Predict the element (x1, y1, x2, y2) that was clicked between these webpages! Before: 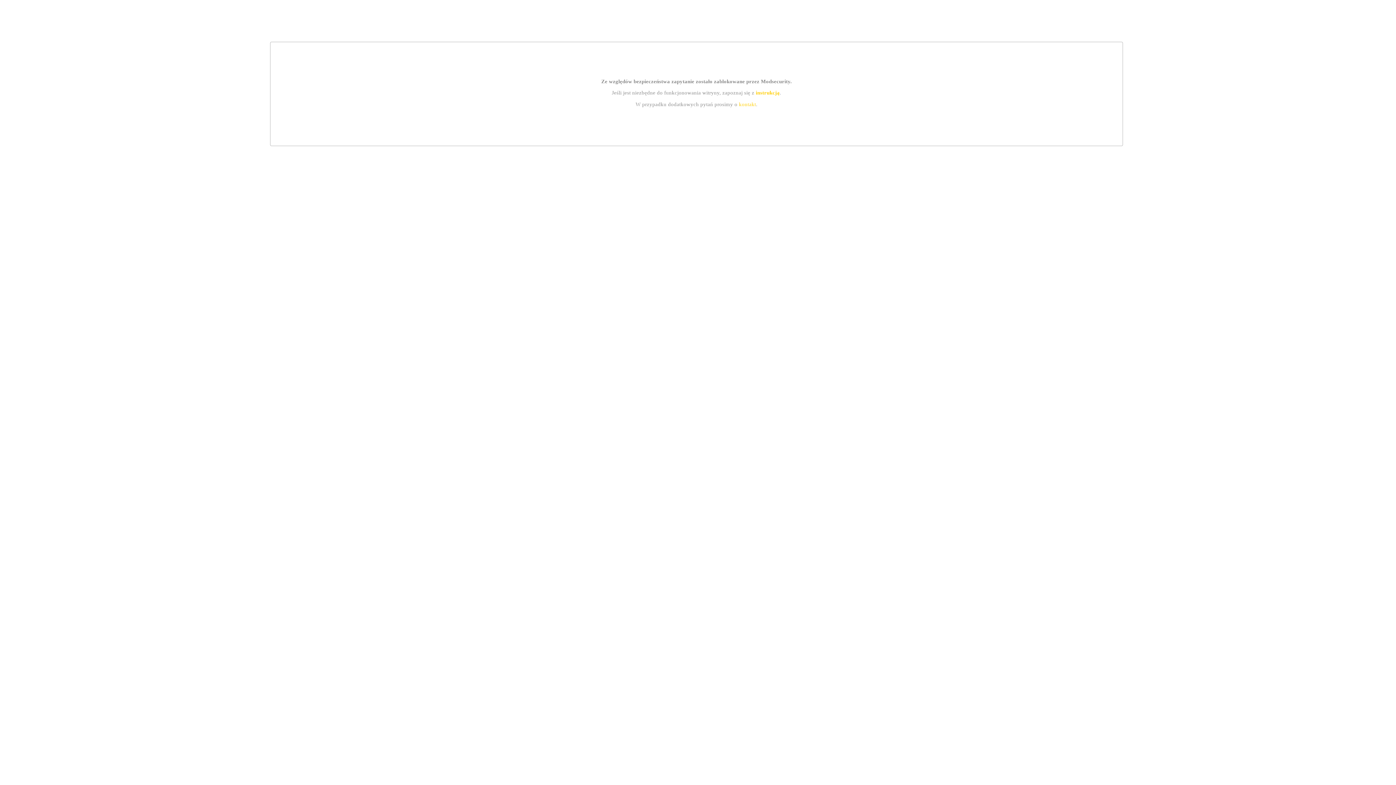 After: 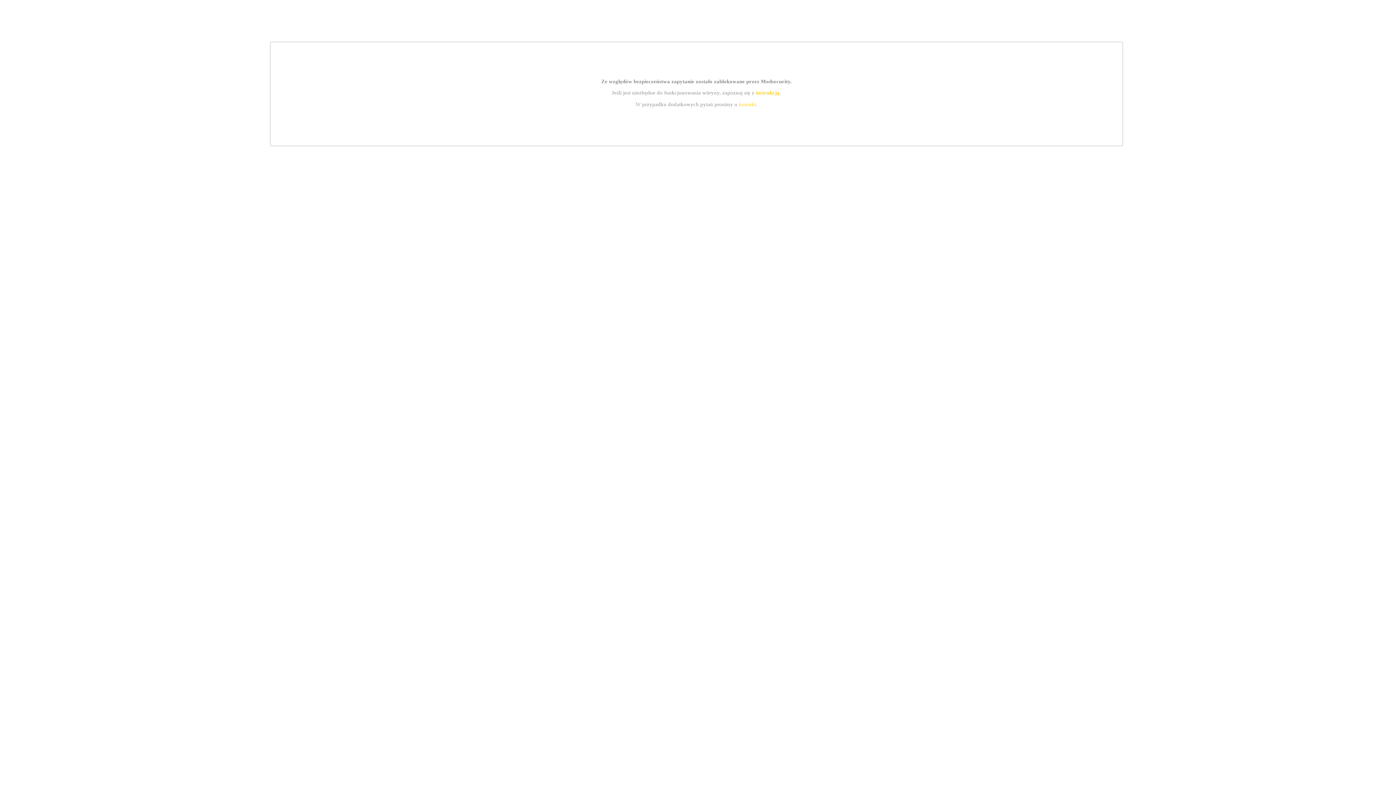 Action: label: kontakt bbox: (739, 101, 756, 107)